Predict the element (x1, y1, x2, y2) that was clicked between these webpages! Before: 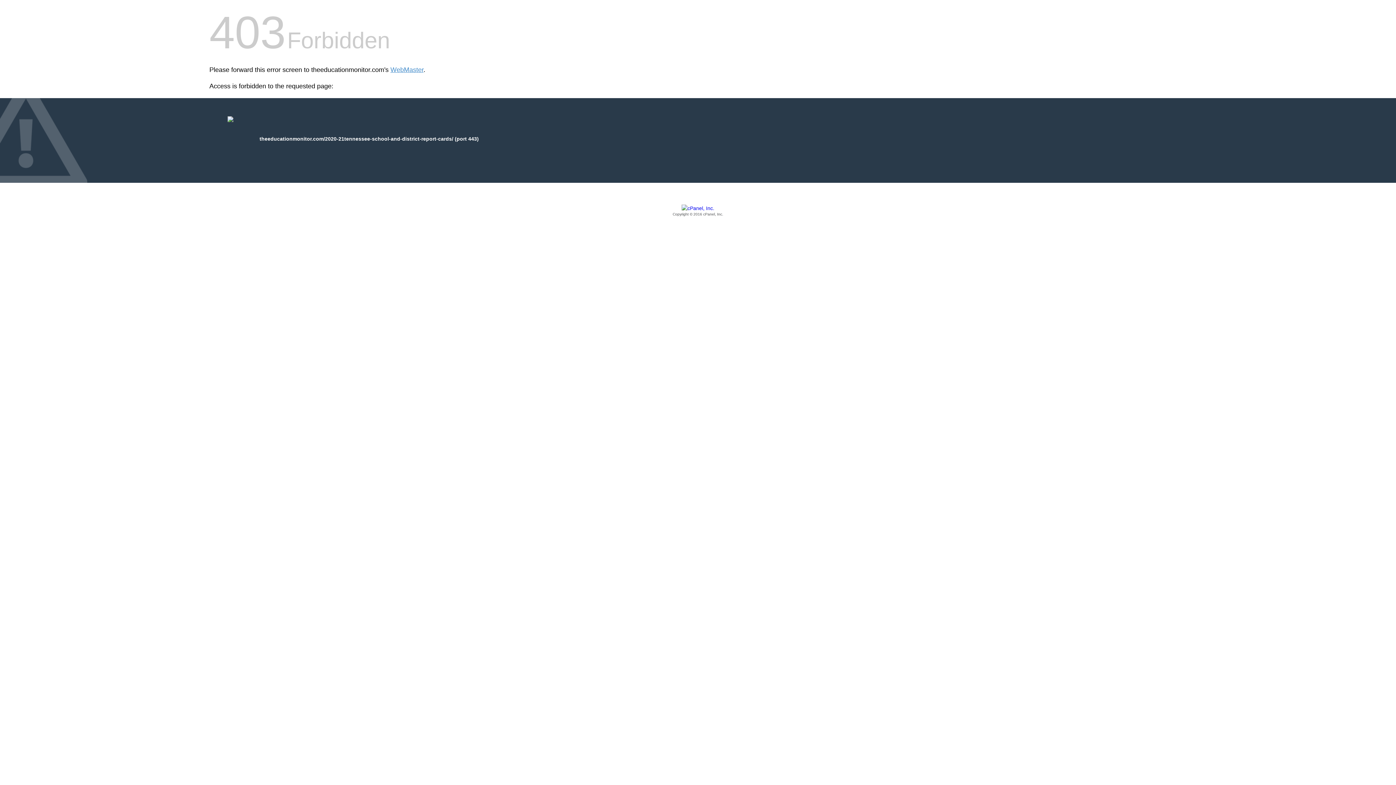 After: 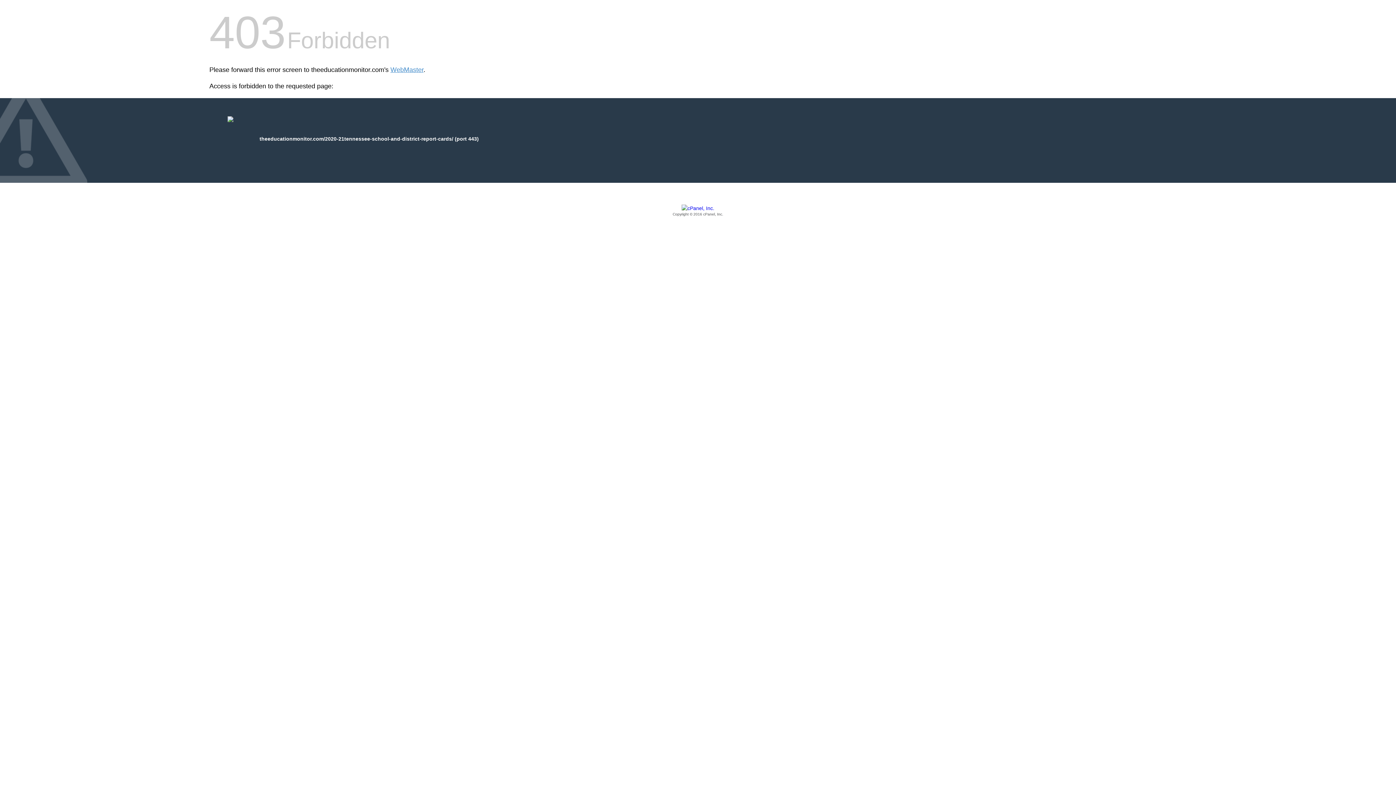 Action: label: Copyright © 2016 cPanel, Inc. bbox: (209, 205, 1186, 217)